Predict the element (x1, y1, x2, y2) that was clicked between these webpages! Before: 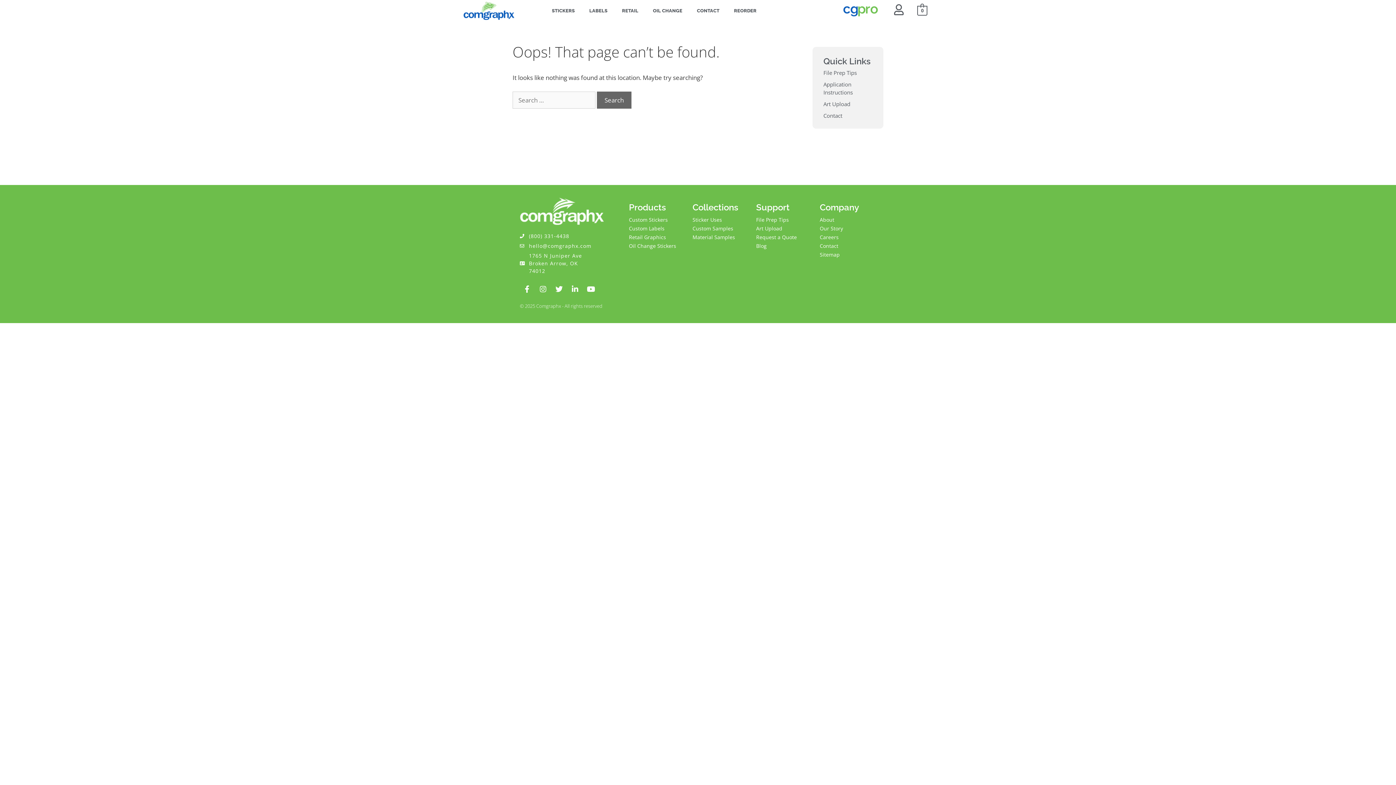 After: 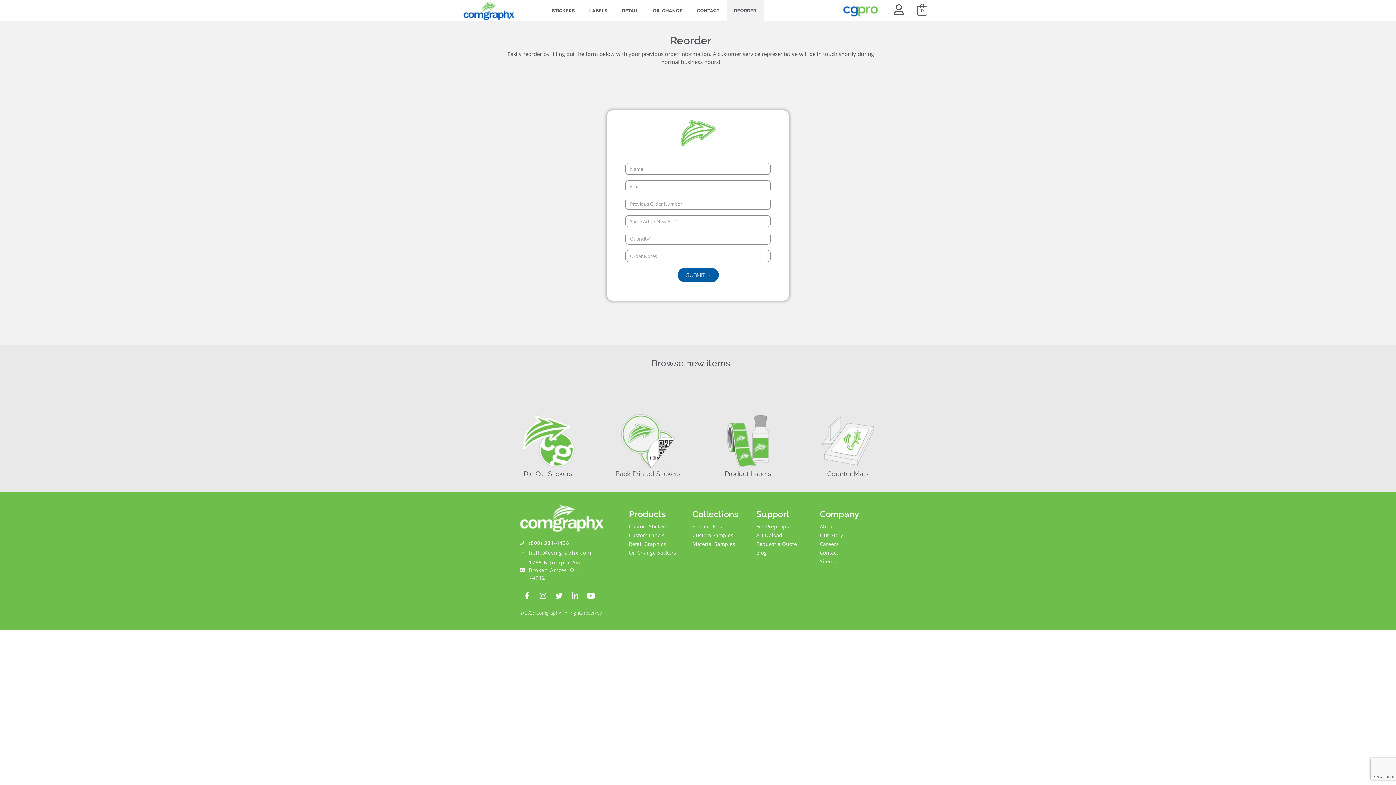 Action: label: REORDER bbox: (734, 7, 756, 14)